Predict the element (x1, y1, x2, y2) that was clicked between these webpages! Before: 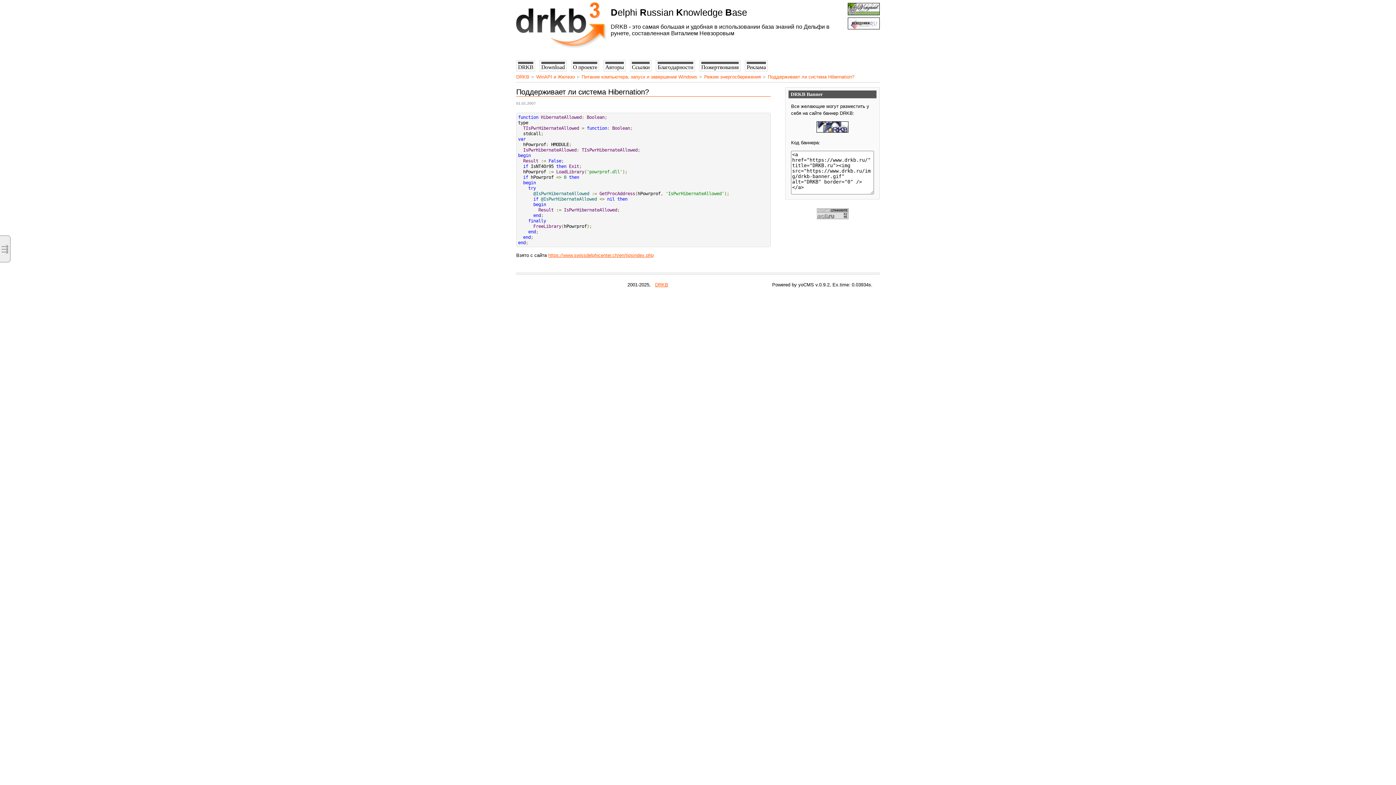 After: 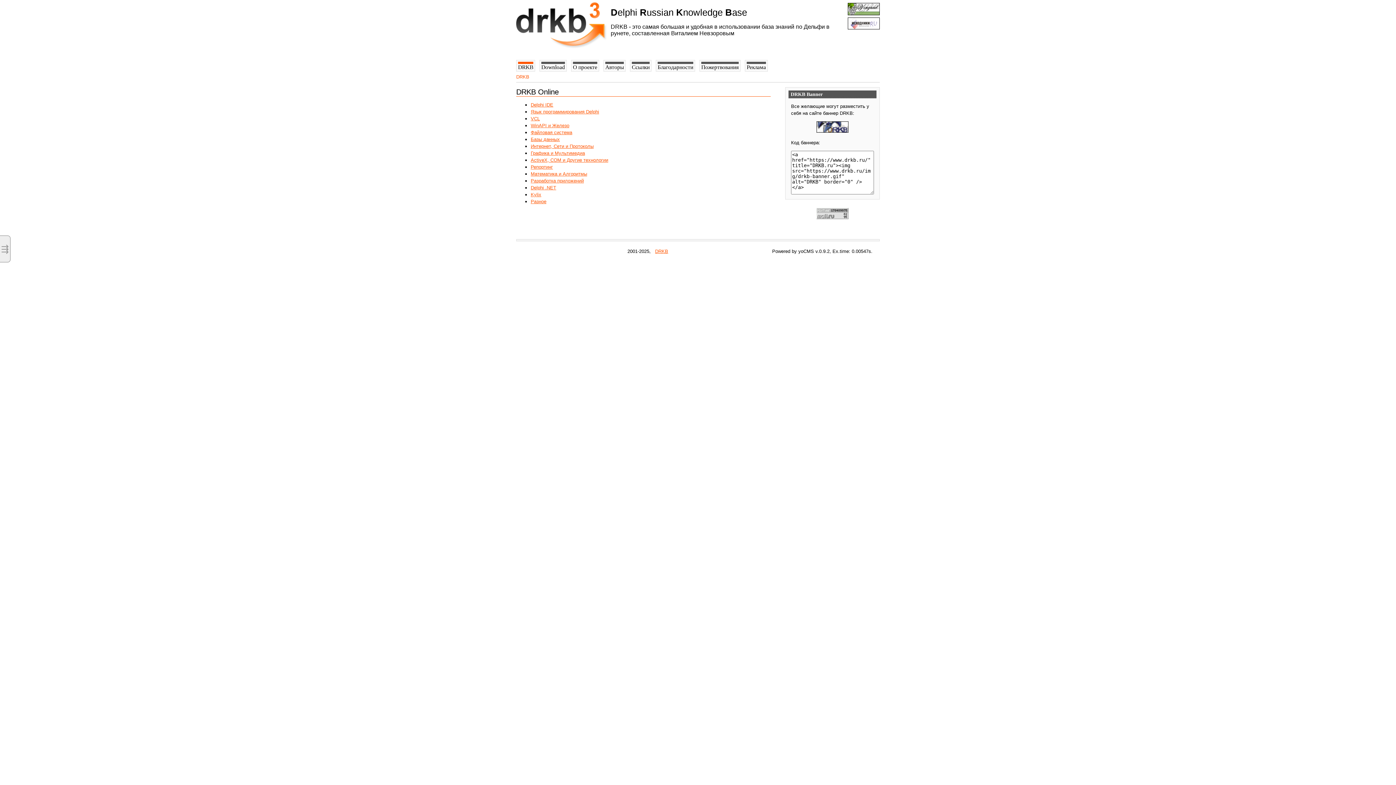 Action: label: DRKB bbox: (655, 282, 668, 287)